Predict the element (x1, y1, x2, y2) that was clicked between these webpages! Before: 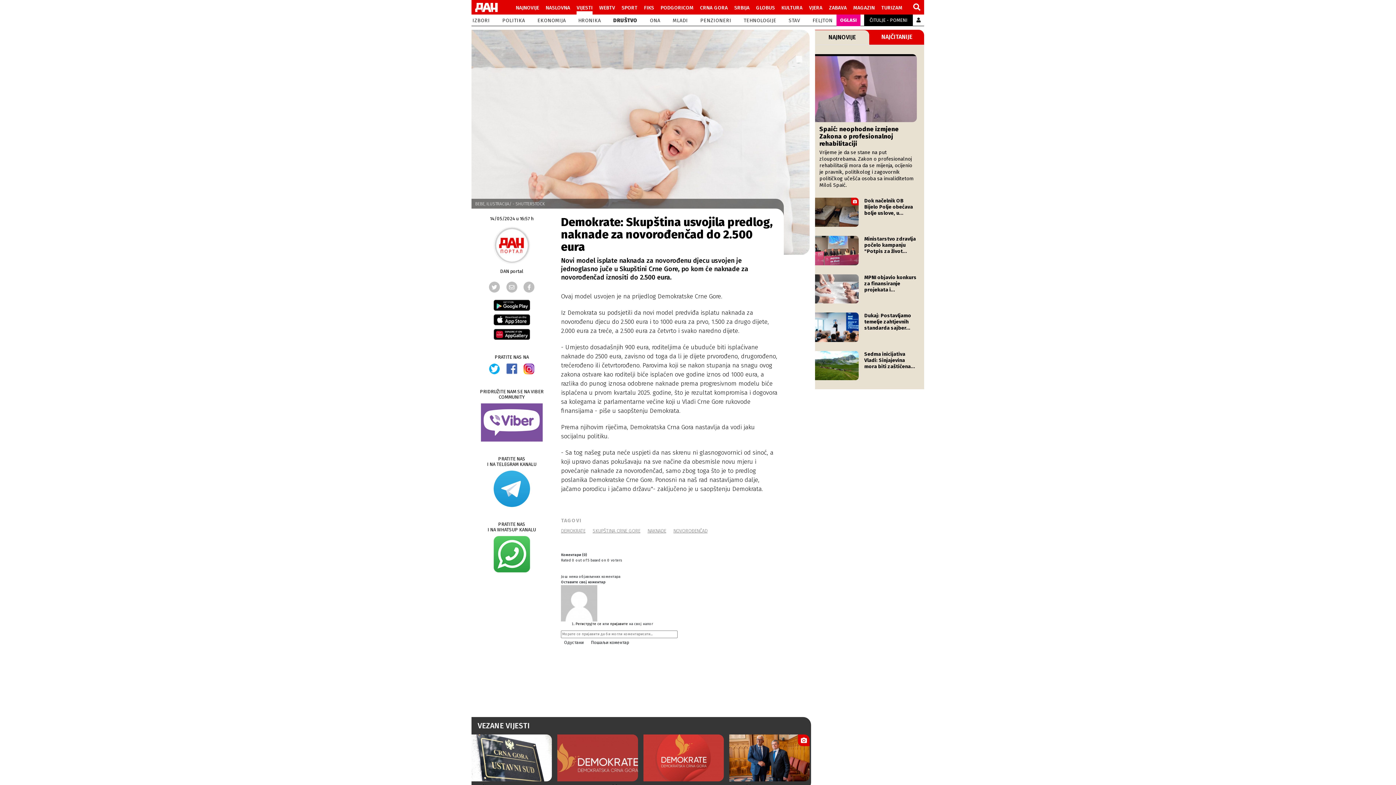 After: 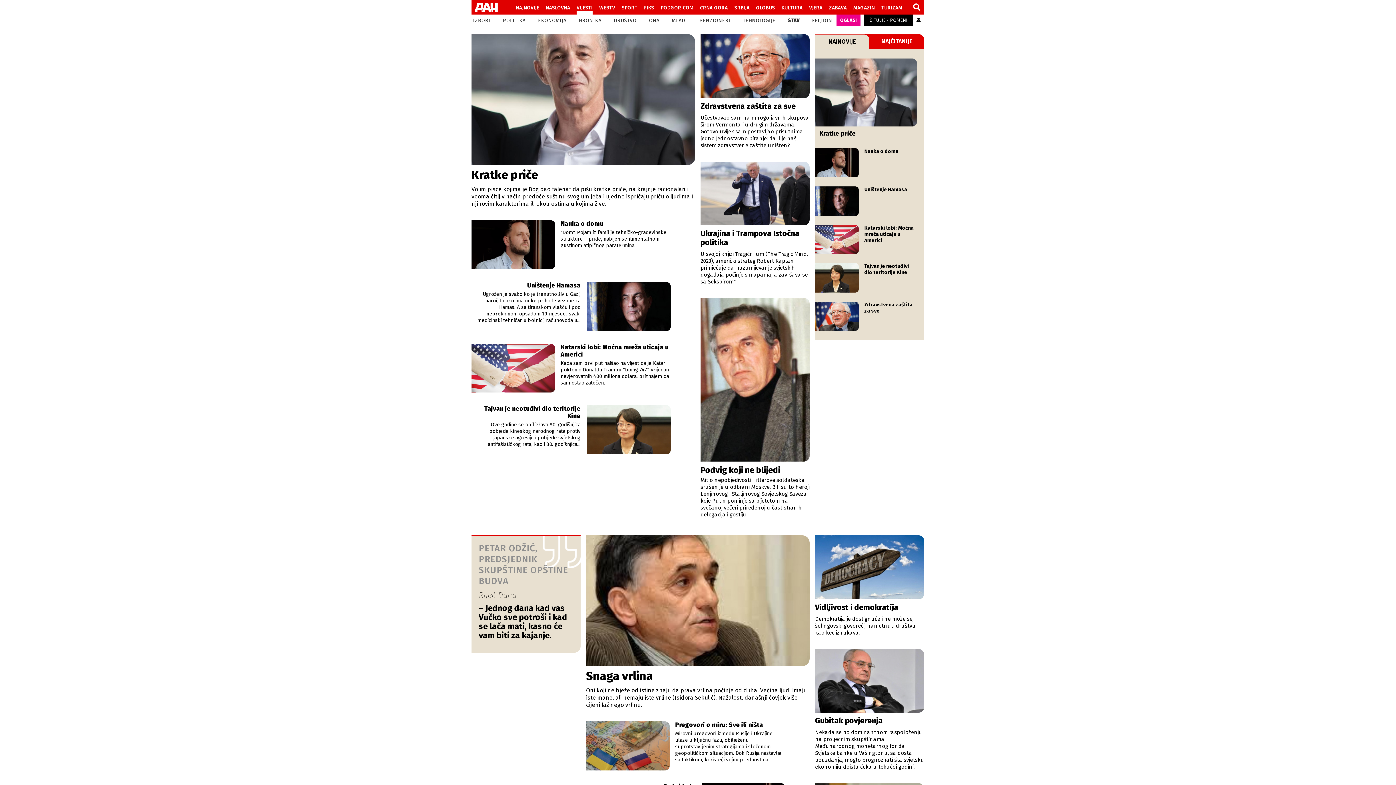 Action: label: STAV bbox: (782, 14, 806, 26)